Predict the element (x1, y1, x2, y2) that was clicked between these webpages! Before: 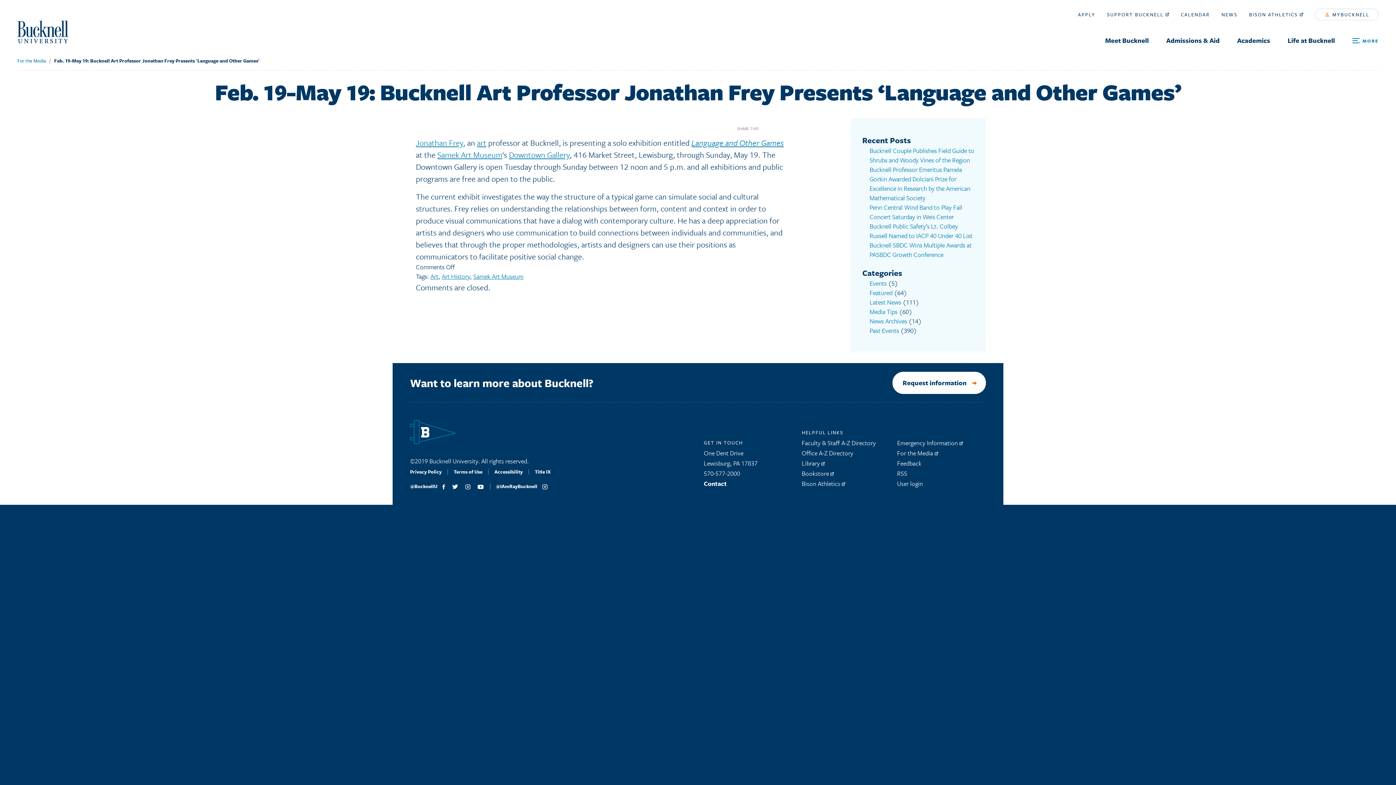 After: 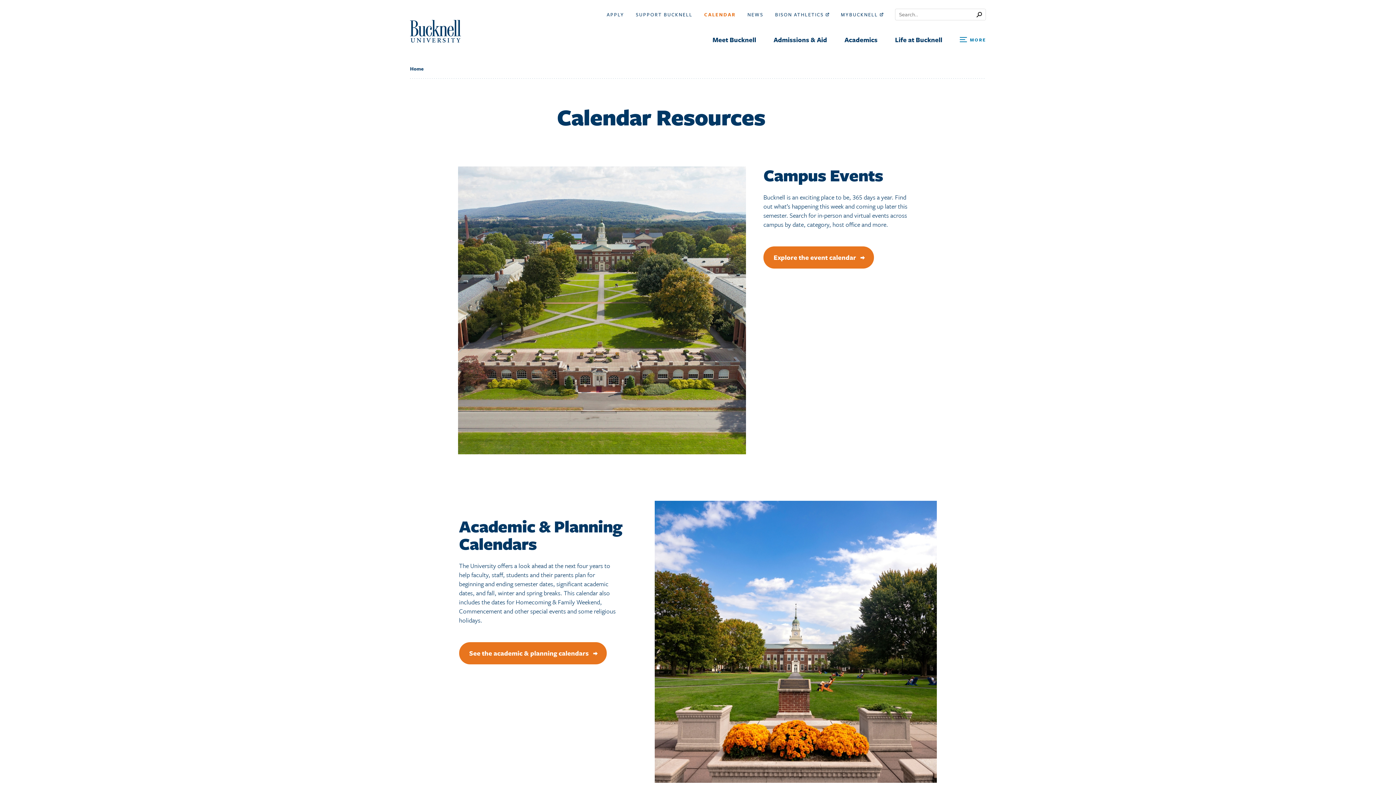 Action: label: CALENDAR bbox: (1181, 12, 1210, 17)